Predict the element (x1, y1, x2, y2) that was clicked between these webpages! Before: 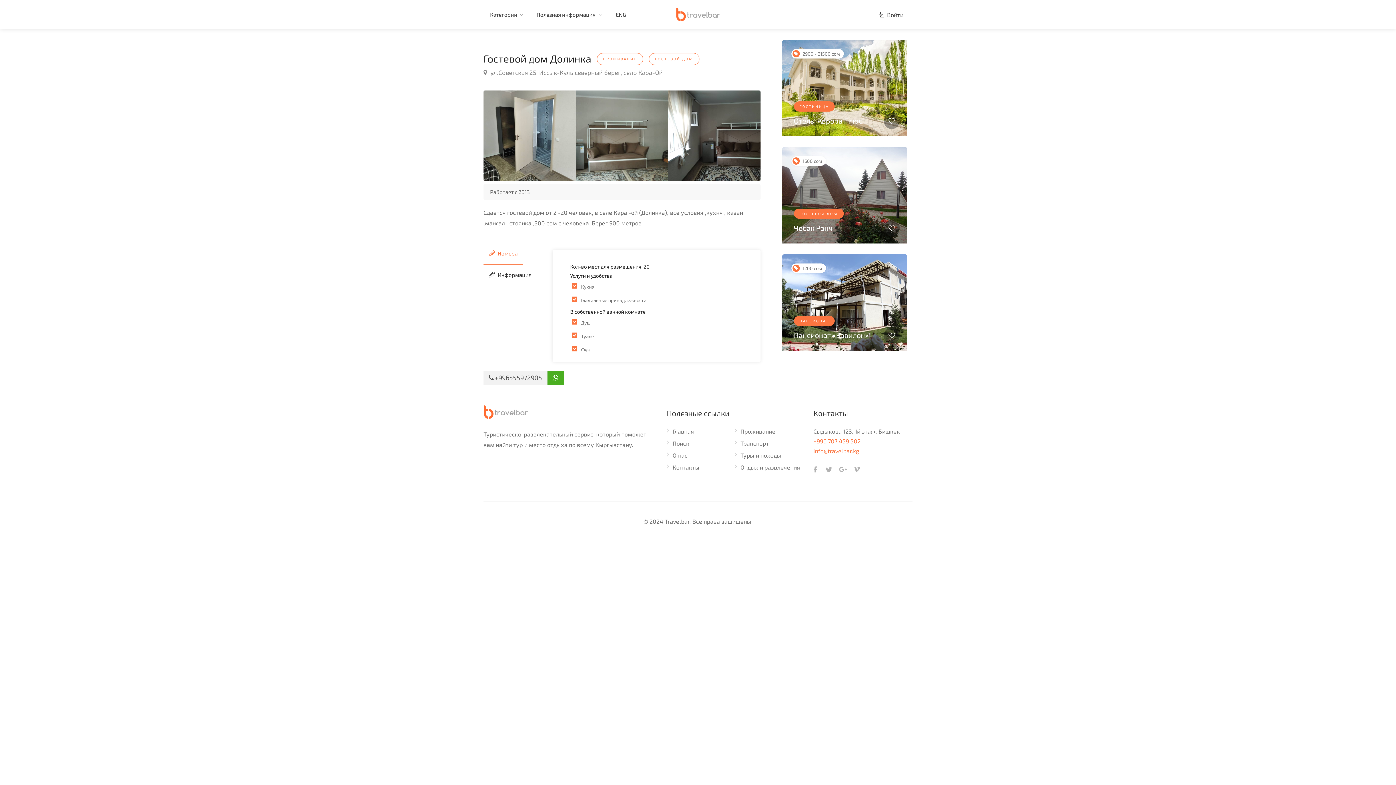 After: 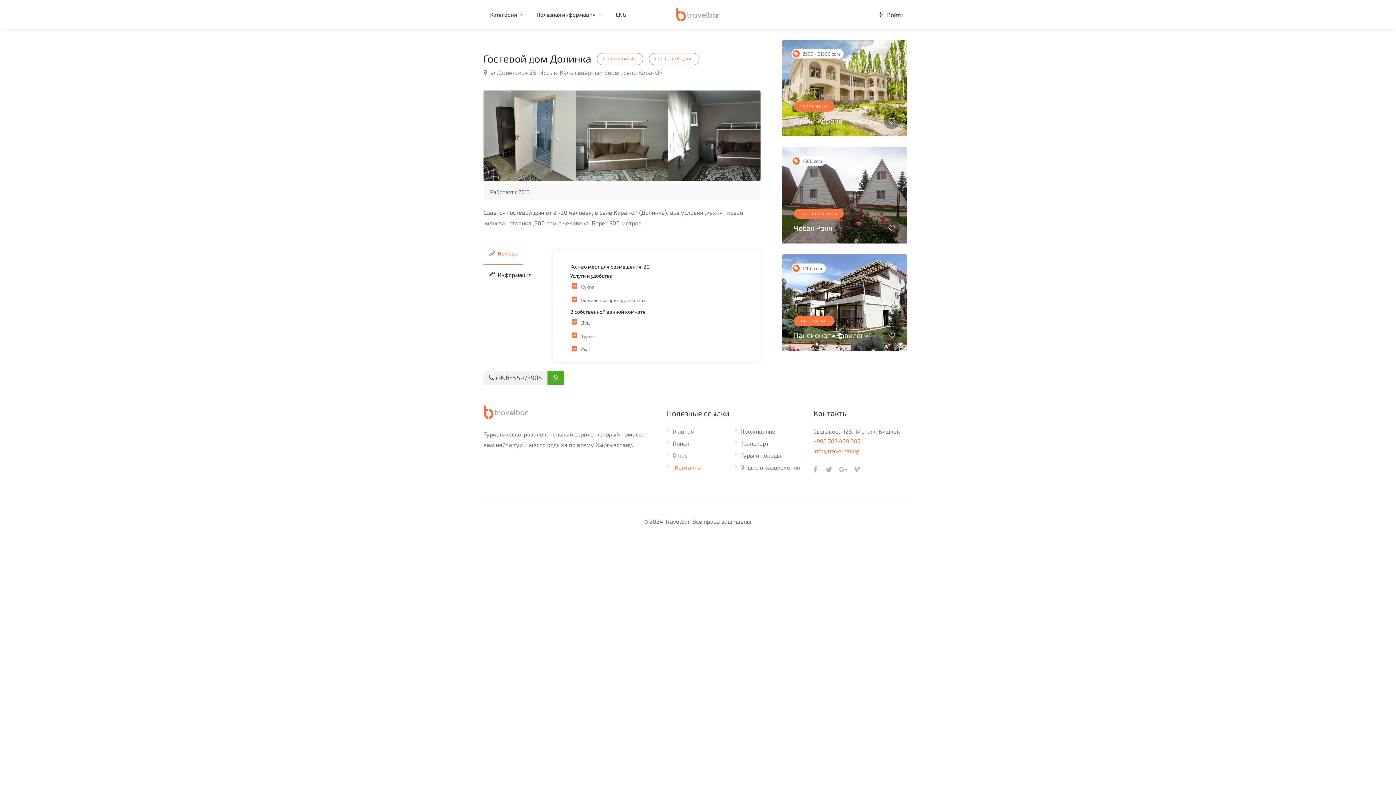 Action: bbox: (666, 463, 699, 474) label: Контакты